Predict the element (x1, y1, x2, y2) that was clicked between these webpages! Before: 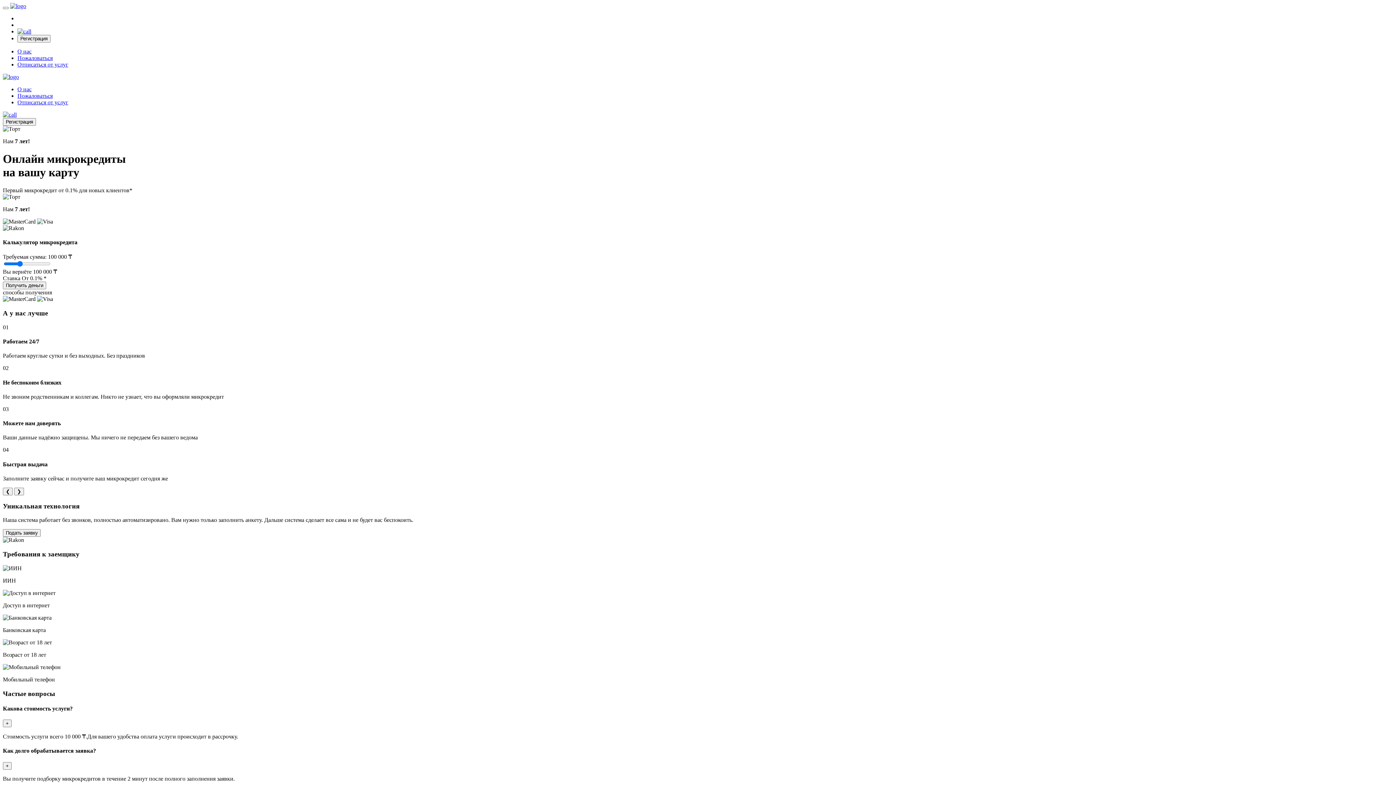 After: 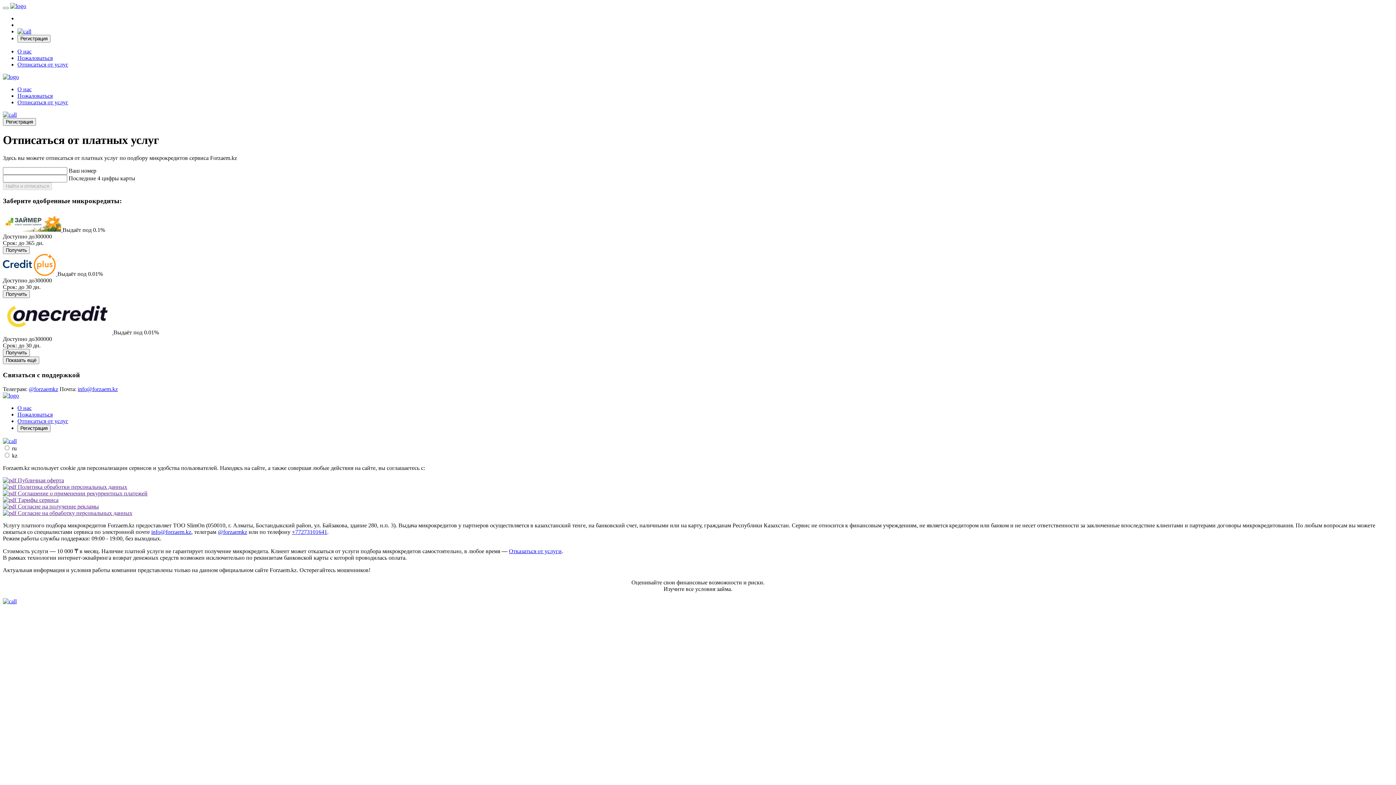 Action: bbox: (17, 99, 68, 105) label: Отписаться от услуг